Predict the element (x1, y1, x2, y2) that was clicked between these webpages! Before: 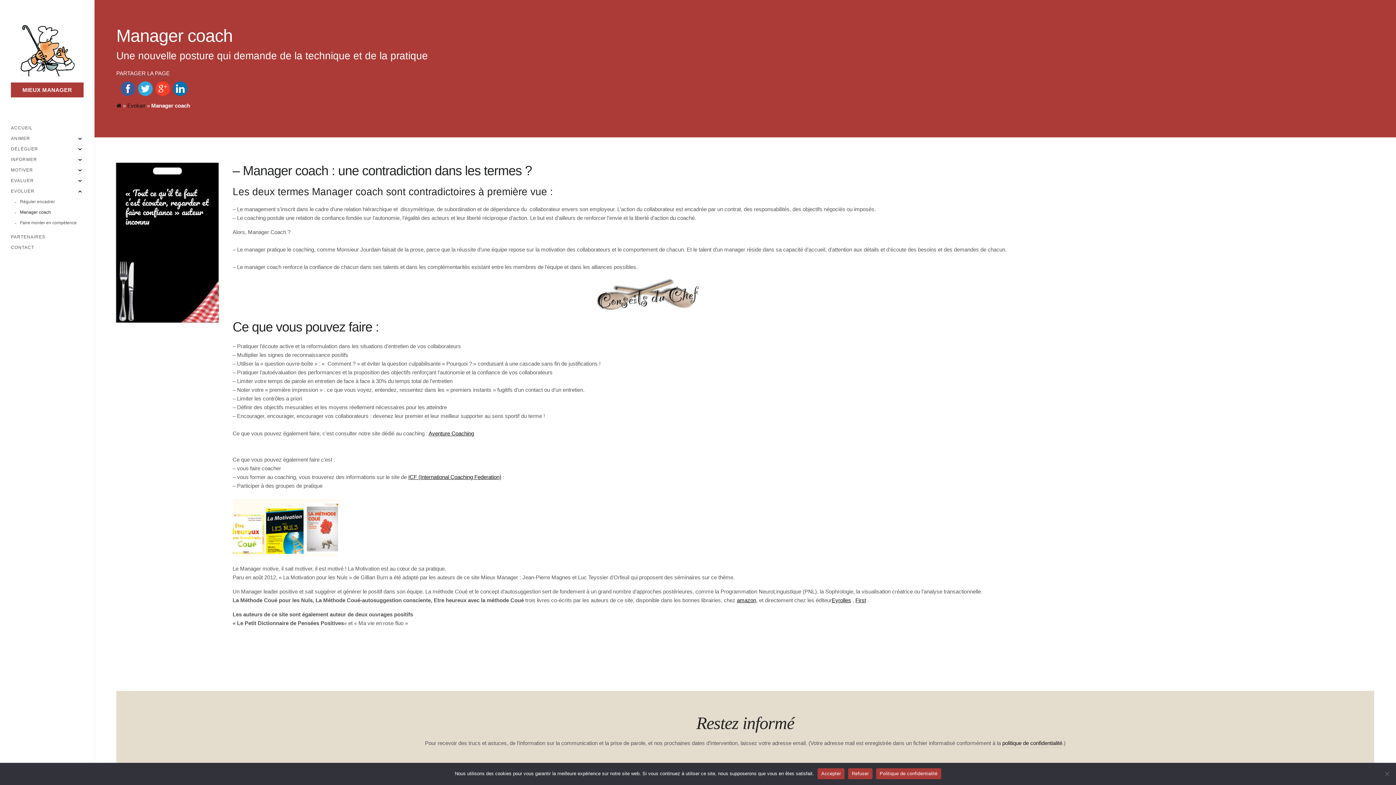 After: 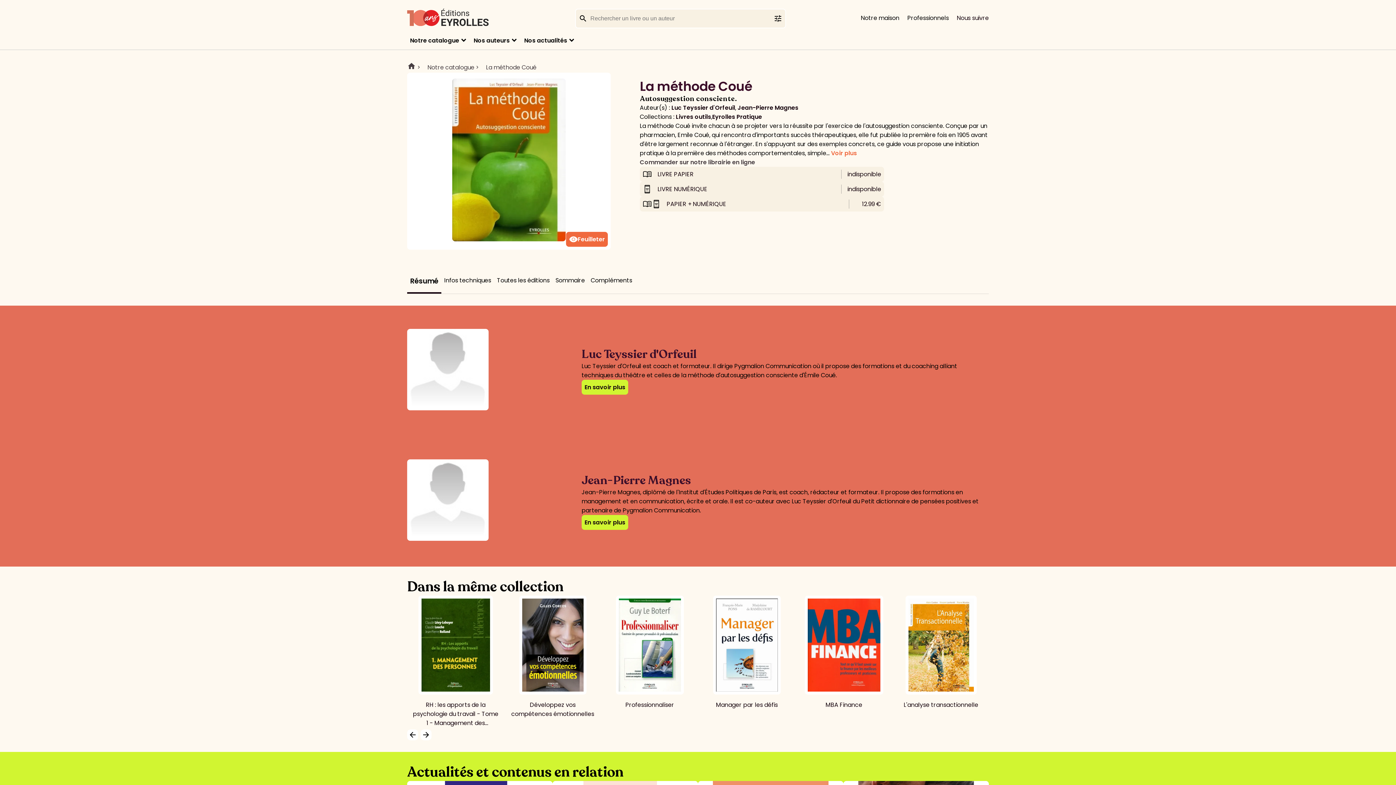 Action: label: Eyrolles bbox: (832, 597, 851, 603)